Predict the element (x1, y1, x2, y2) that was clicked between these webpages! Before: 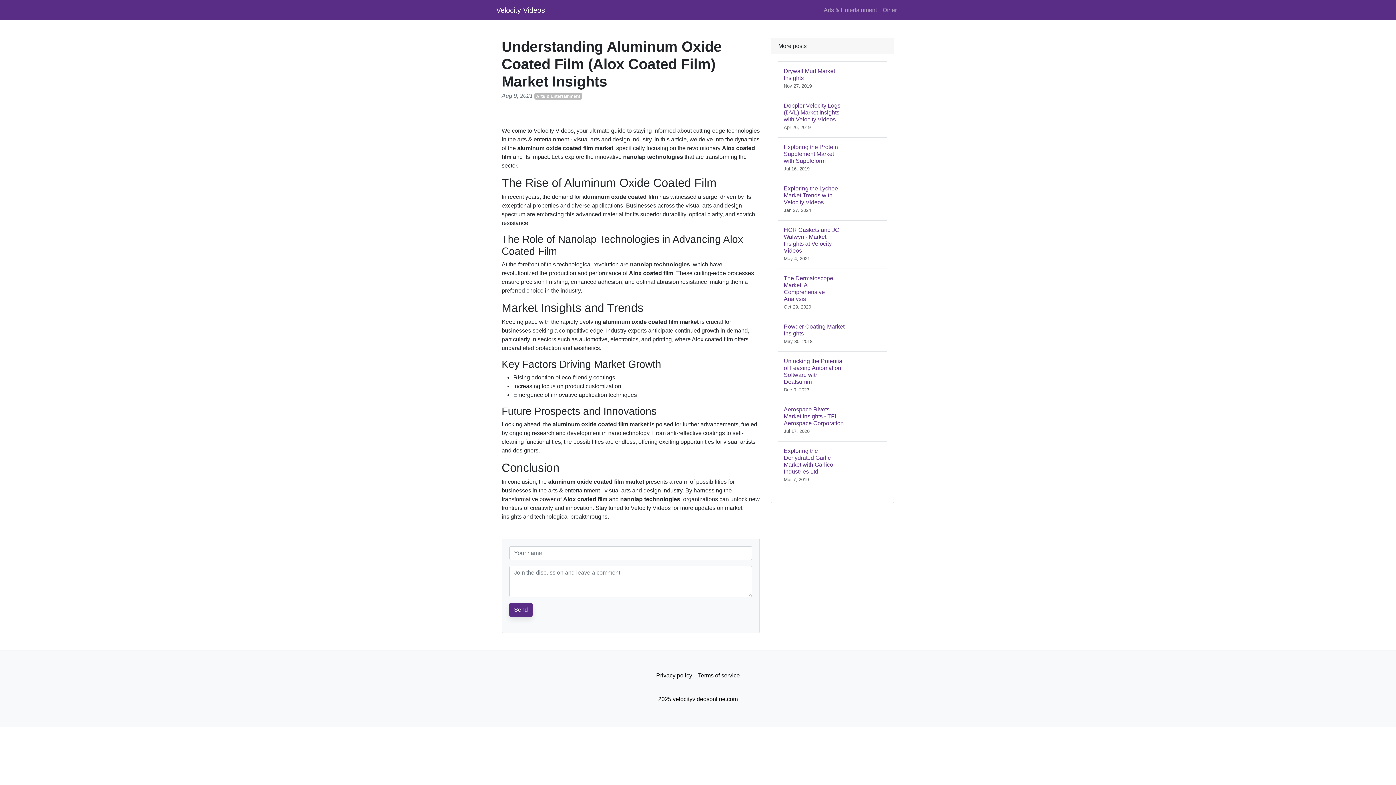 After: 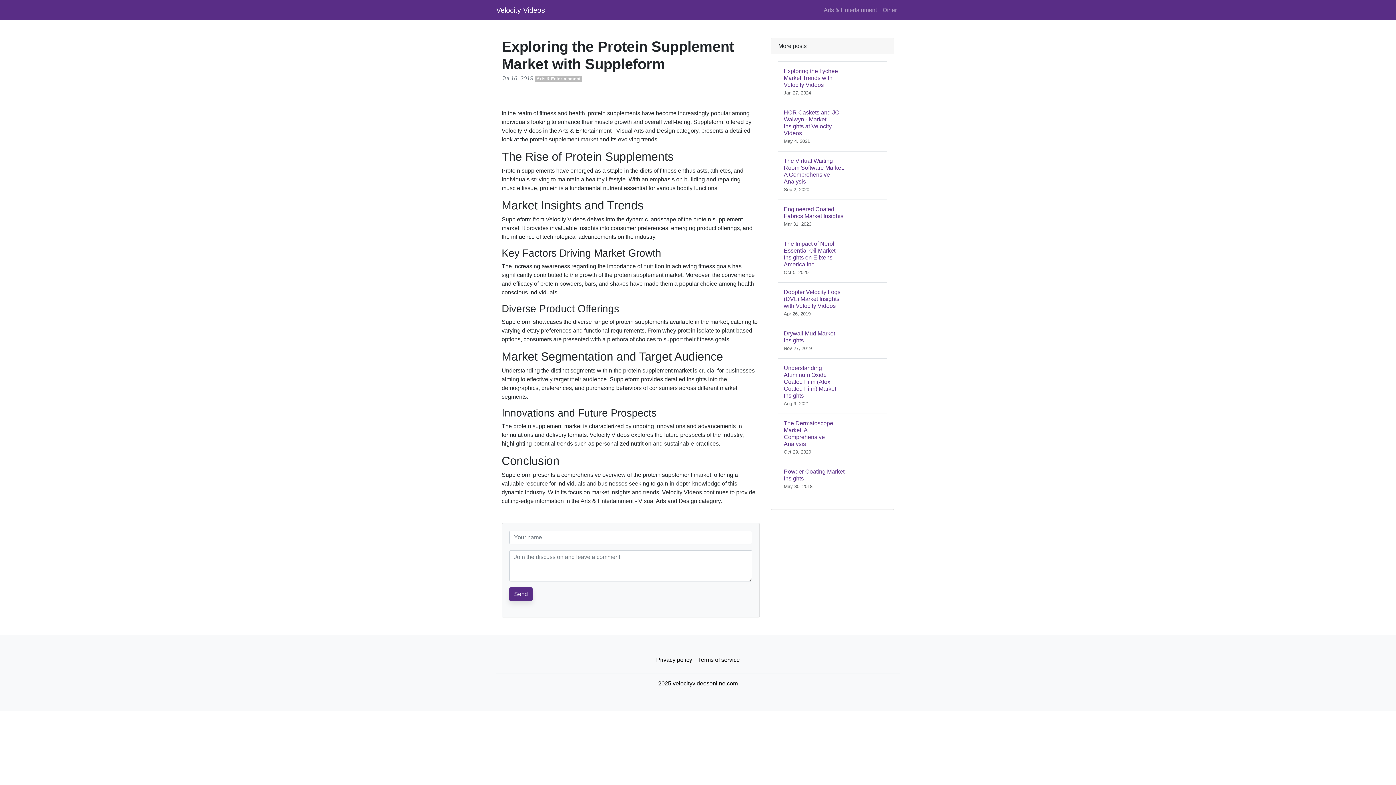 Action: label: Exploring the Protein Supplement Market with Suppleform
Jul 16, 2019 bbox: (778, 137, 886, 178)